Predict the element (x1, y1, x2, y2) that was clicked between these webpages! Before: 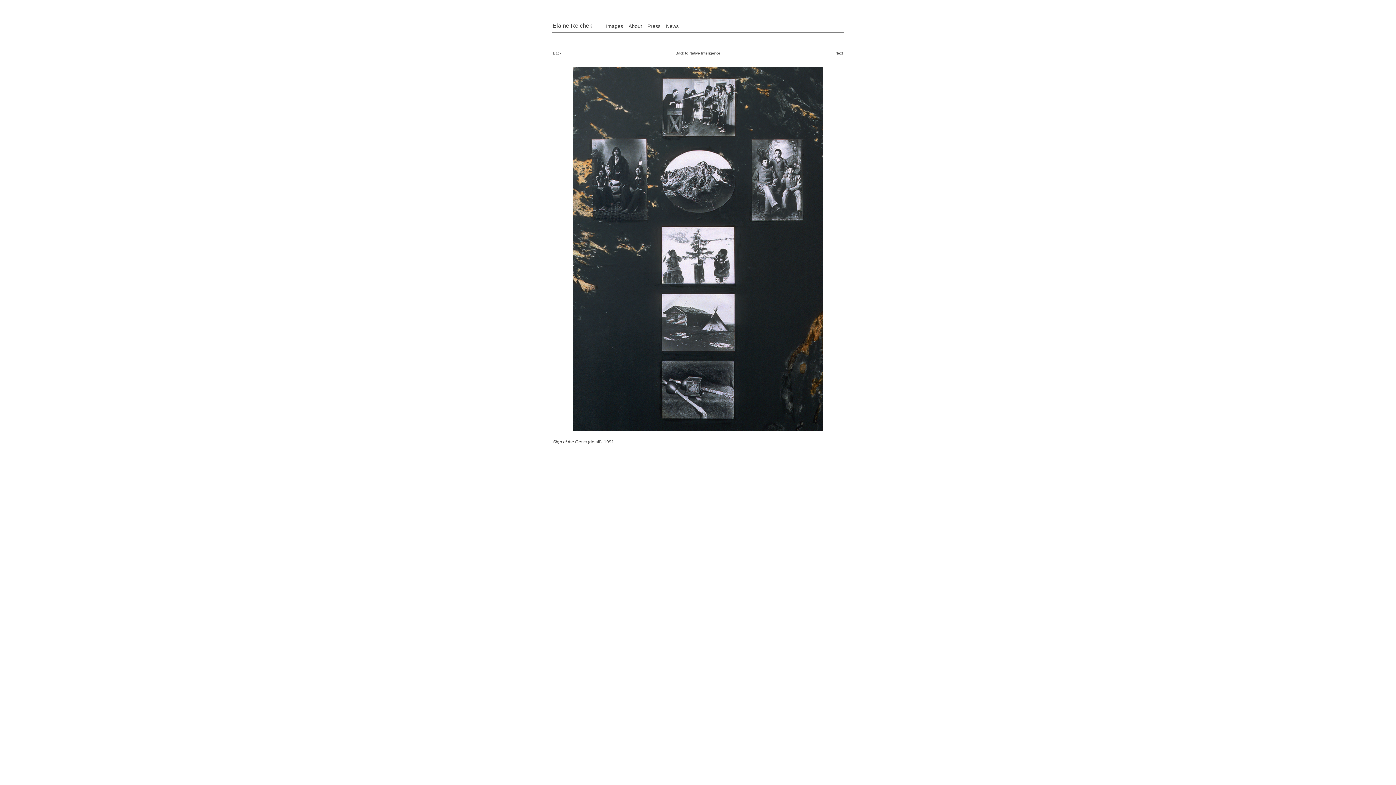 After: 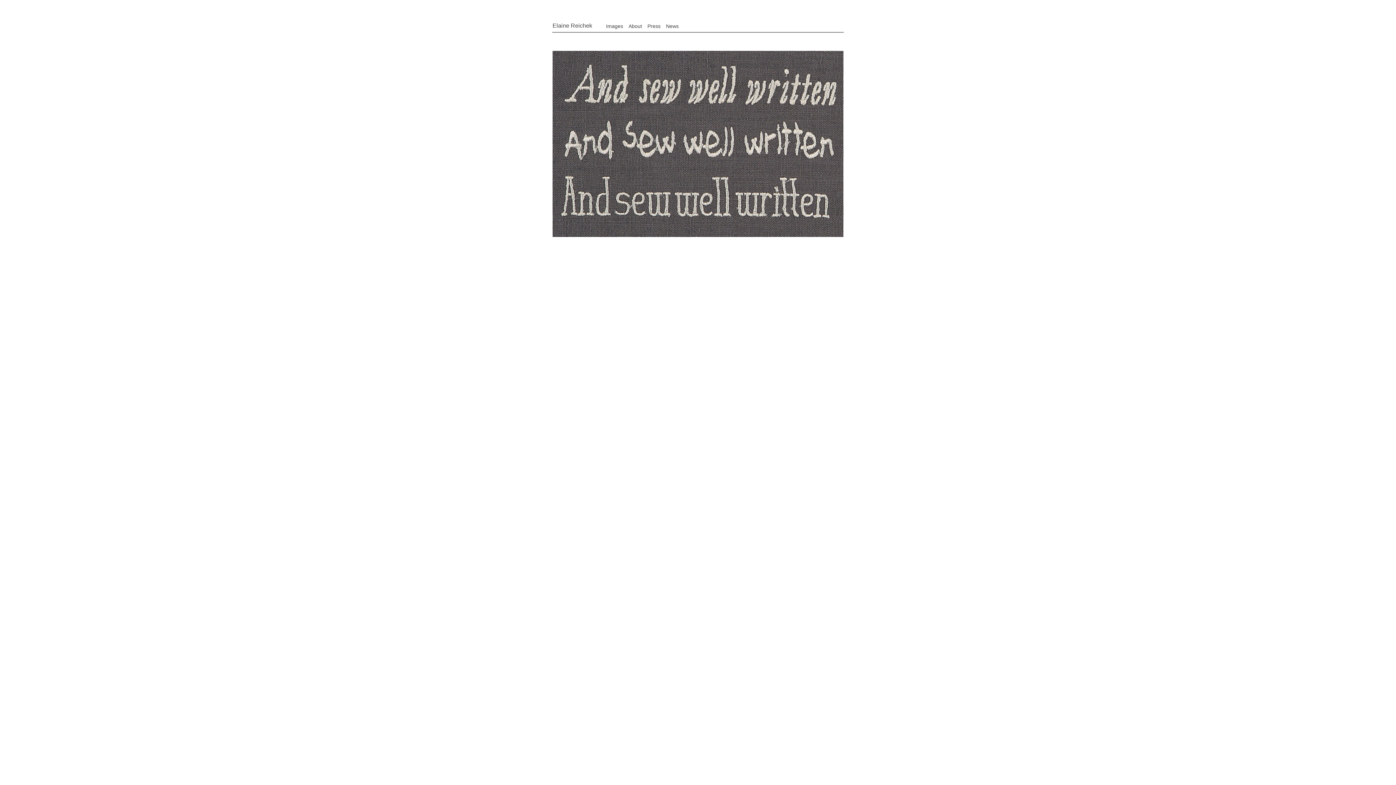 Action: bbox: (552, 22, 592, 28) label: Elaine Reichek